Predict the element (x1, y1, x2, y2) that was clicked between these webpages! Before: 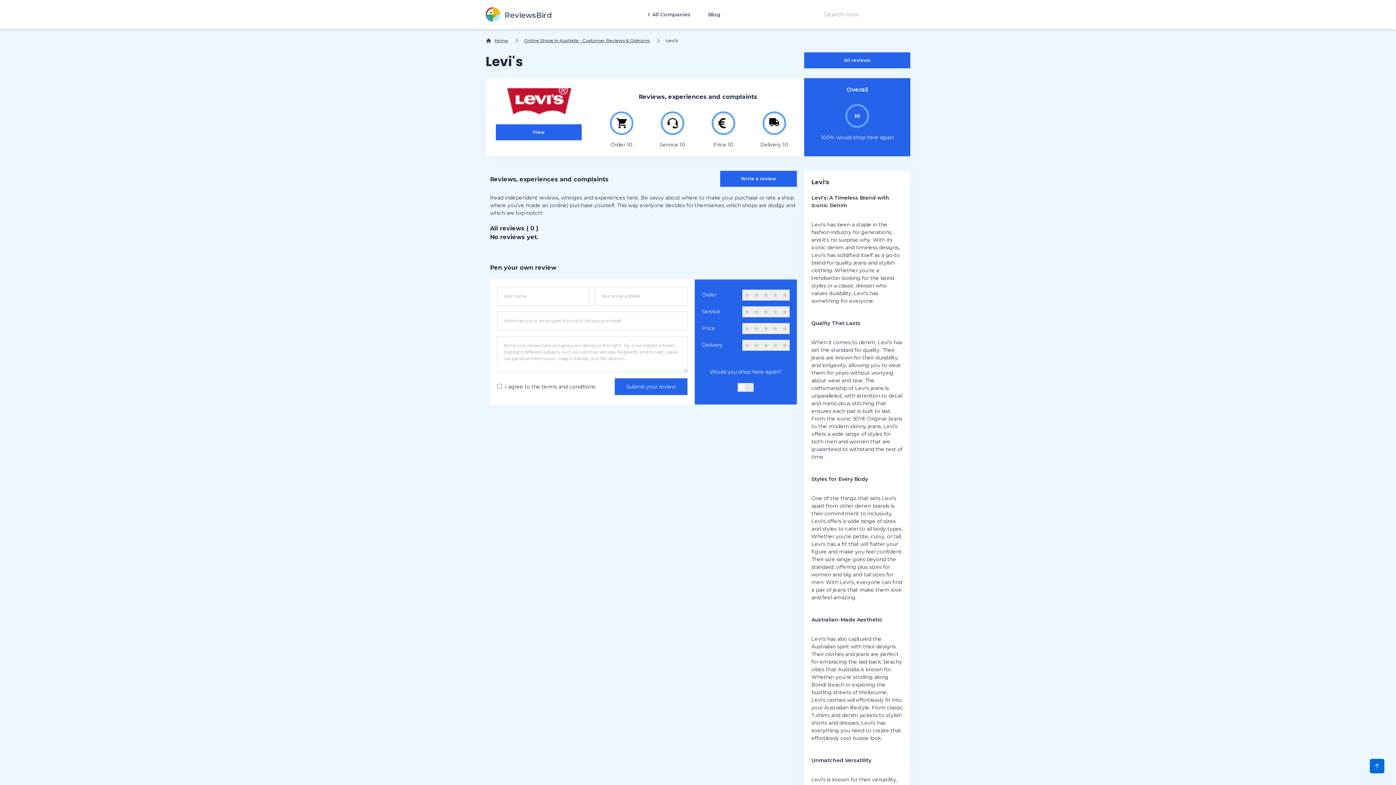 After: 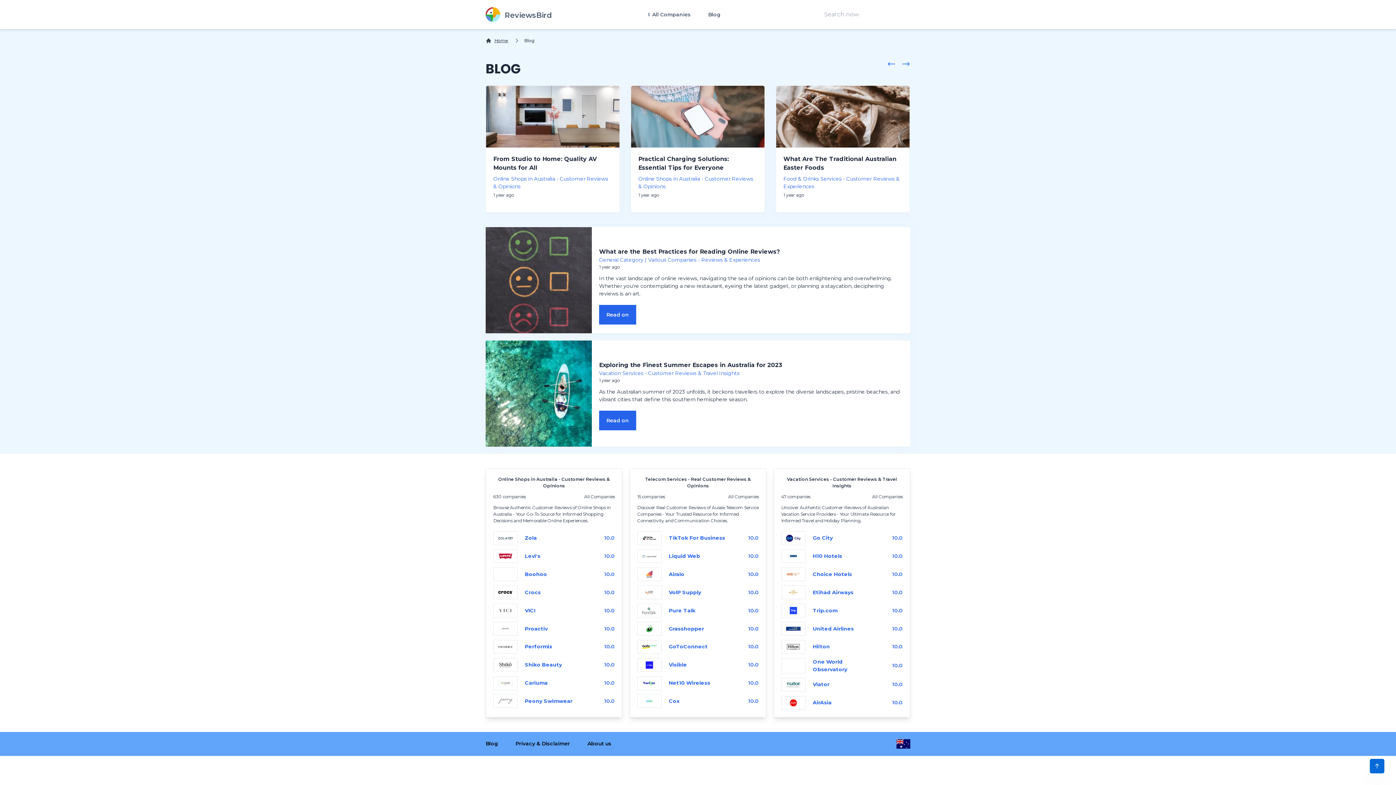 Action: bbox: (708, 11, 720, 17) label: Blog